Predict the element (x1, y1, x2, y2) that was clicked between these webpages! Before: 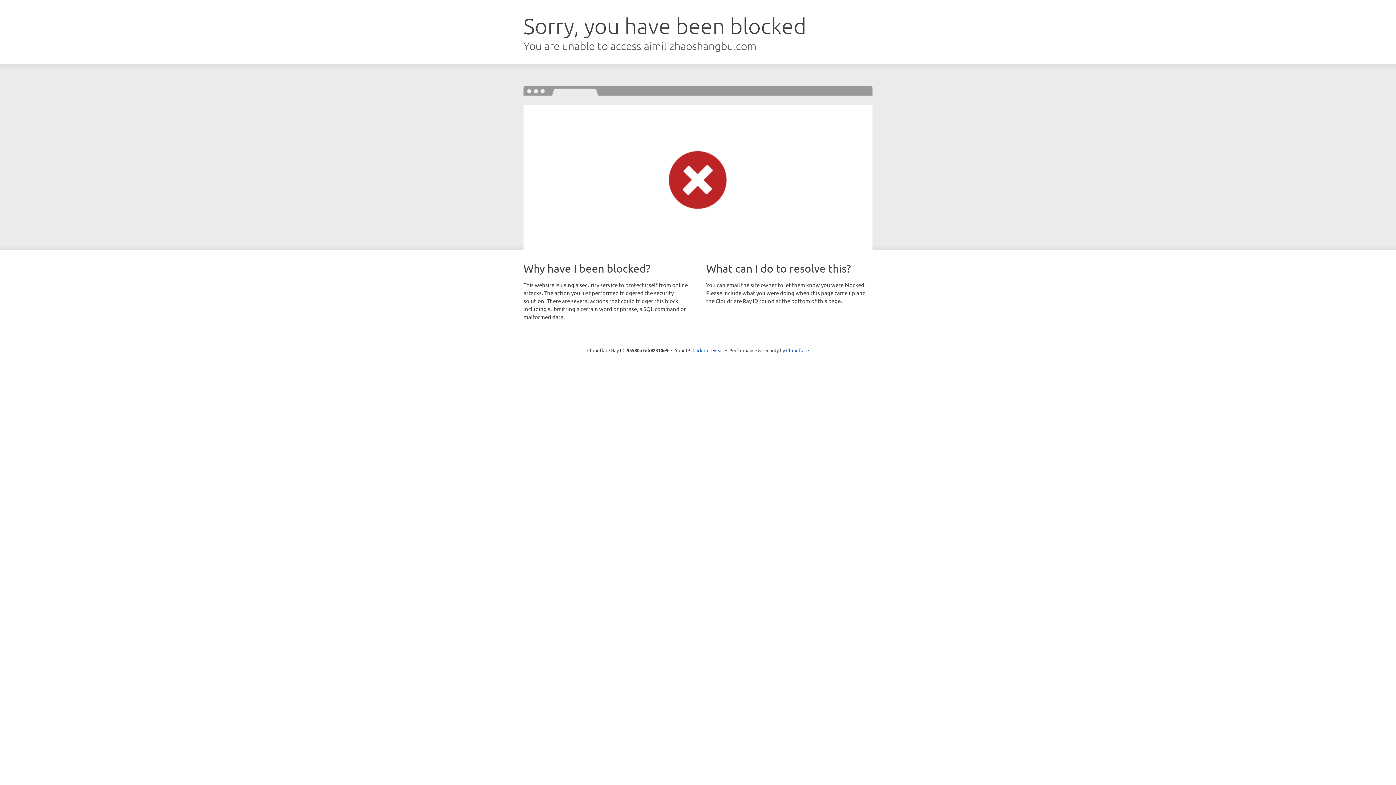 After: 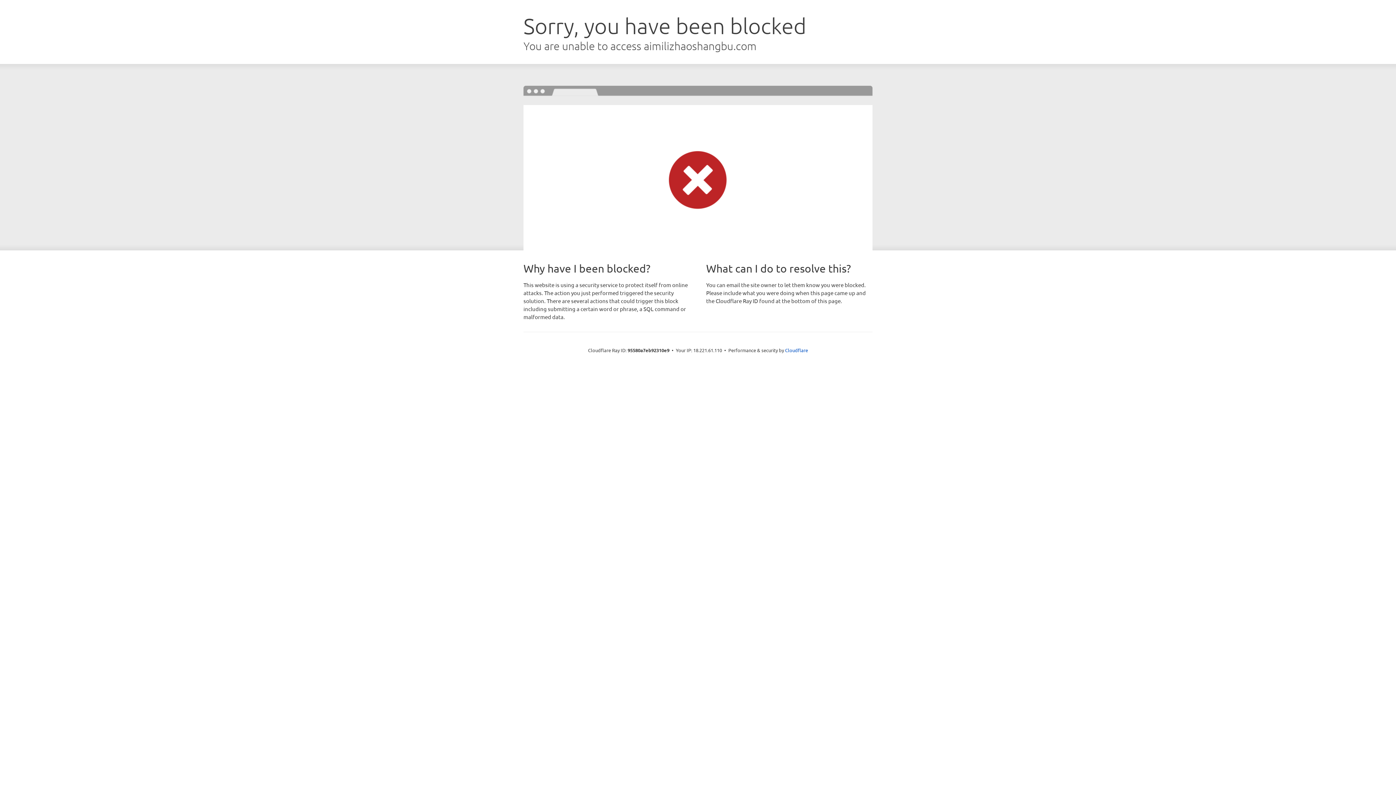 Action: label: Click to reveal bbox: (692, 346, 723, 353)